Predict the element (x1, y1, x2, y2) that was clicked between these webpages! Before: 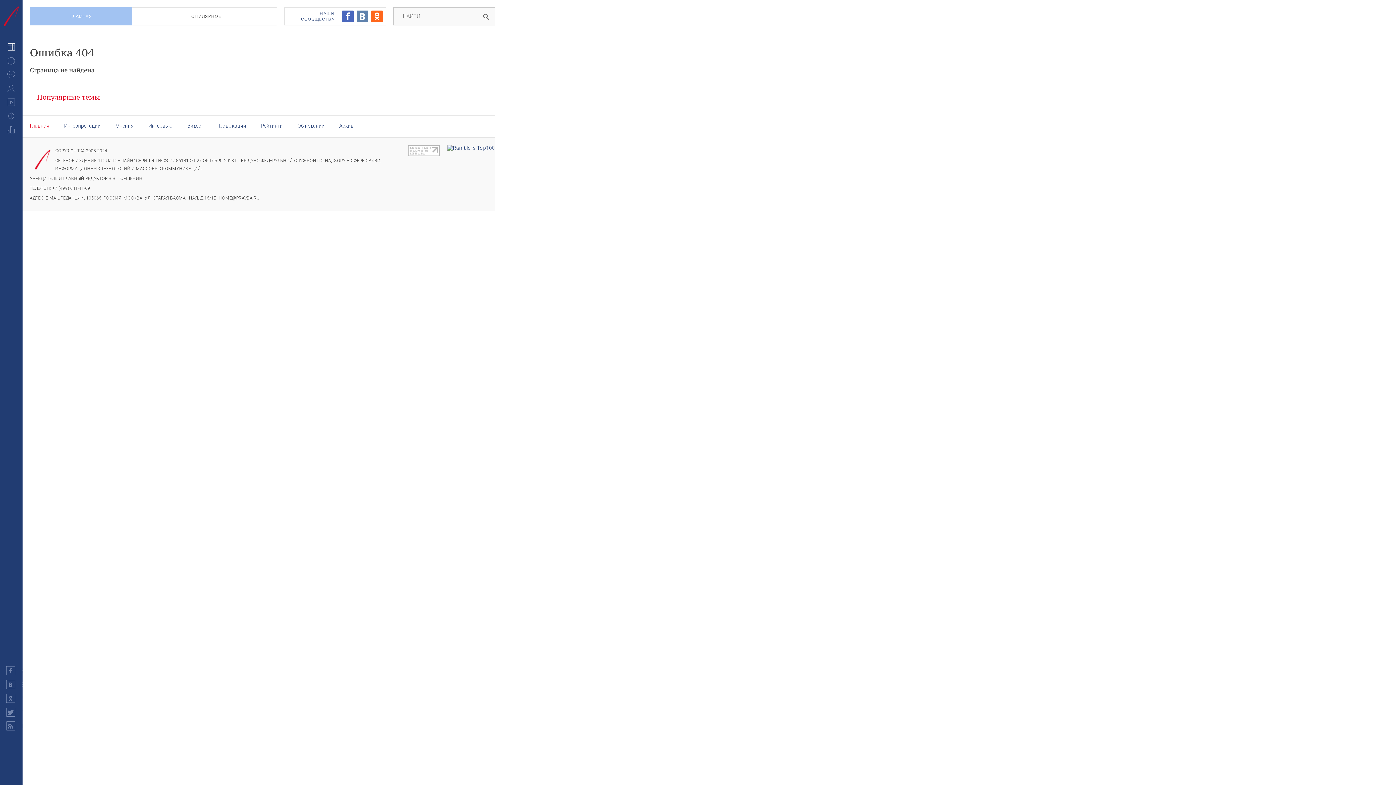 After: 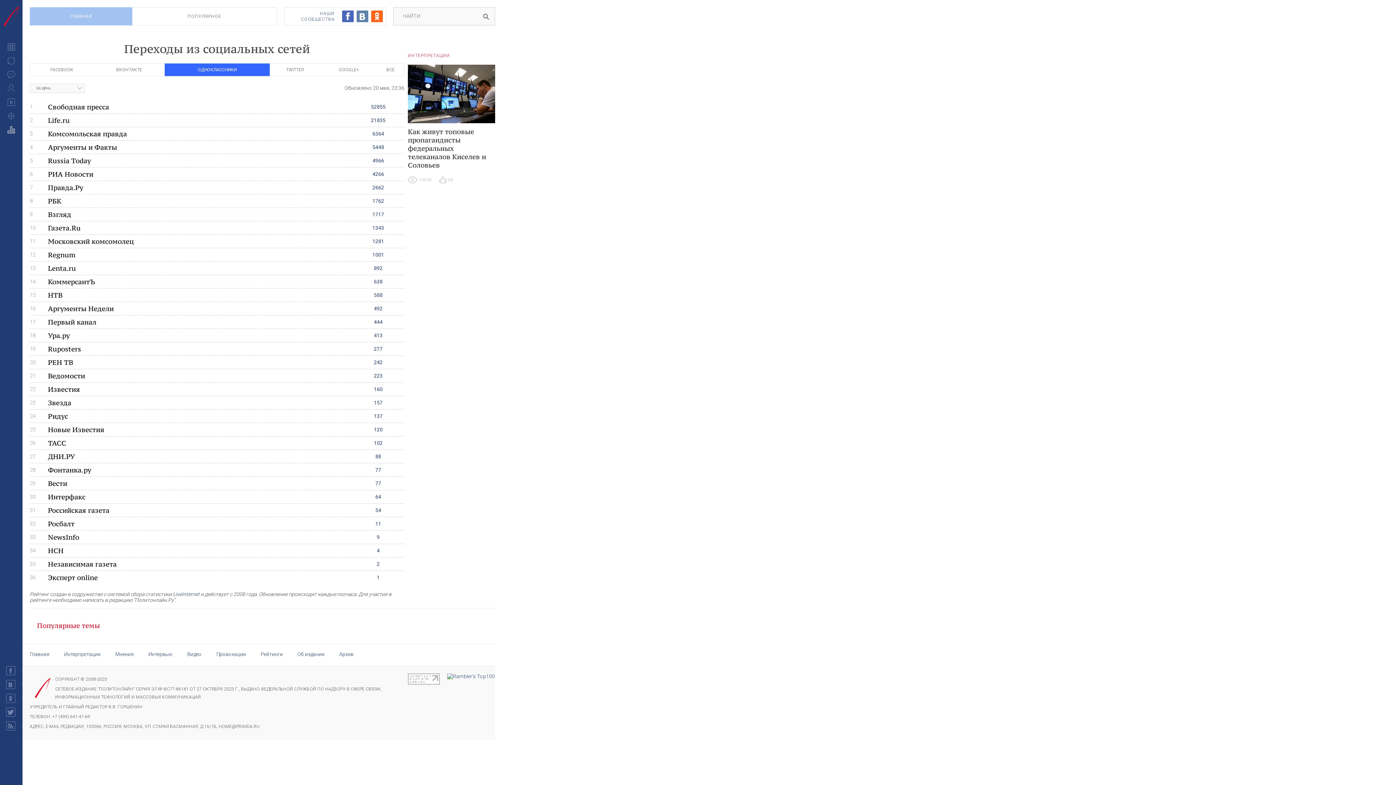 Action: label: Рейтинги bbox: (6, 126, 15, 134)